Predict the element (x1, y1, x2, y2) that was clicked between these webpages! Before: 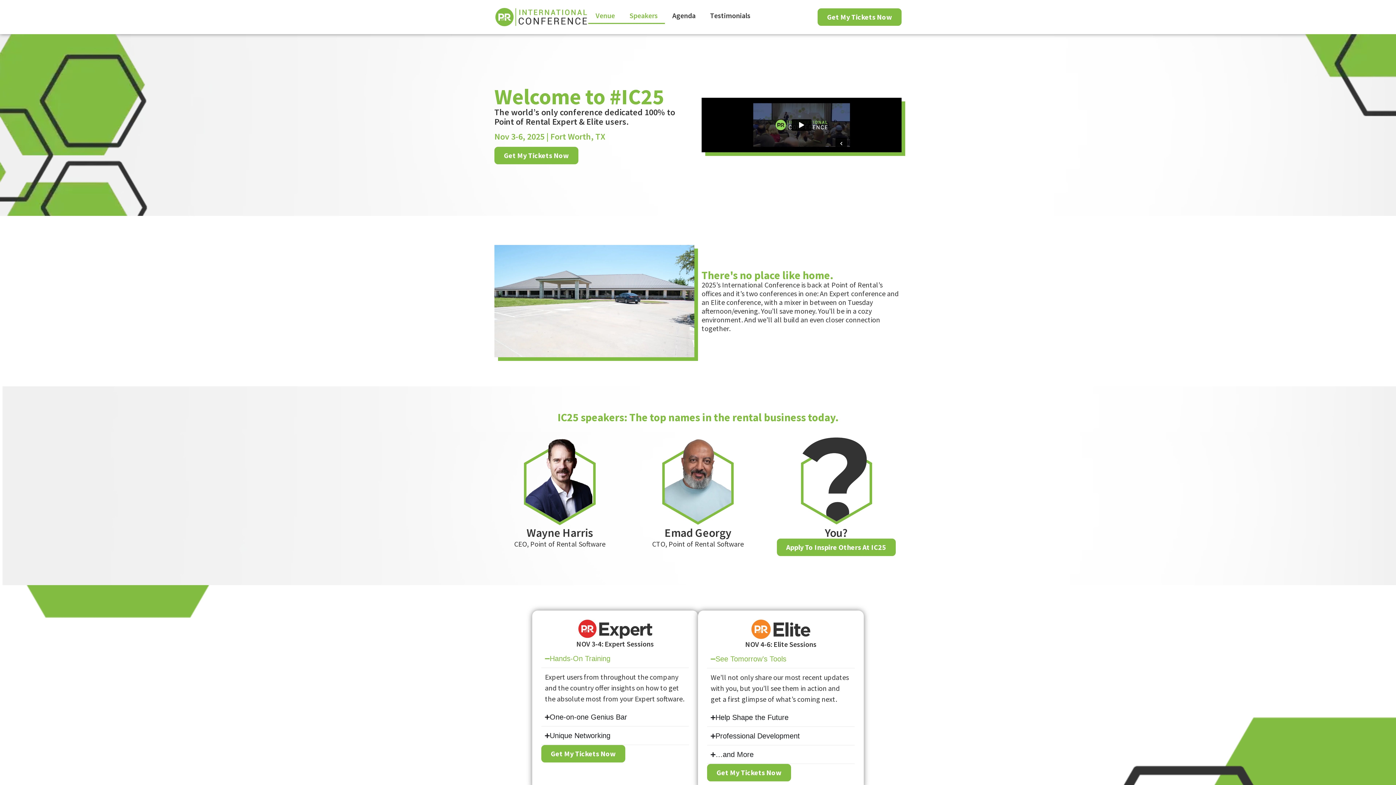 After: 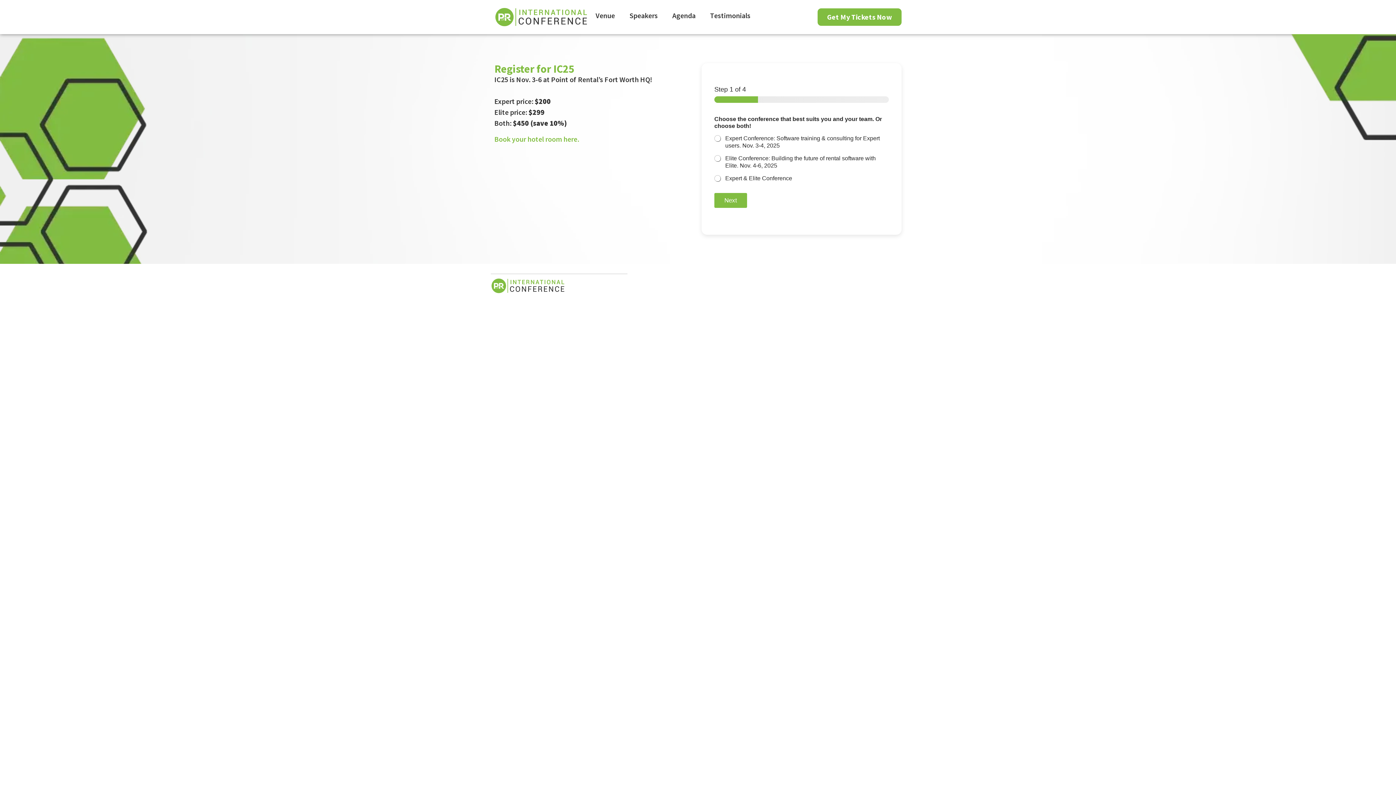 Action: bbox: (541, 745, 625, 762) label: Get My Tickets Now